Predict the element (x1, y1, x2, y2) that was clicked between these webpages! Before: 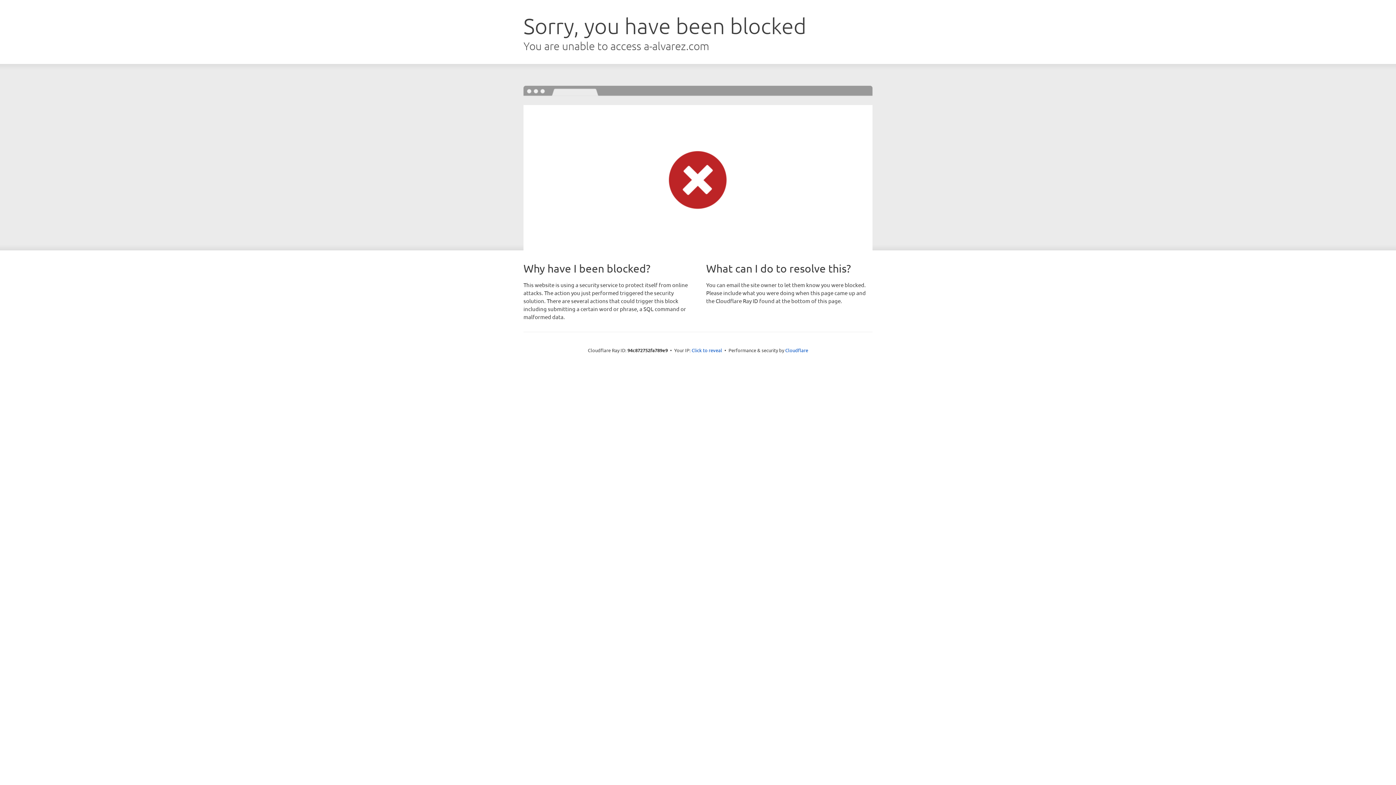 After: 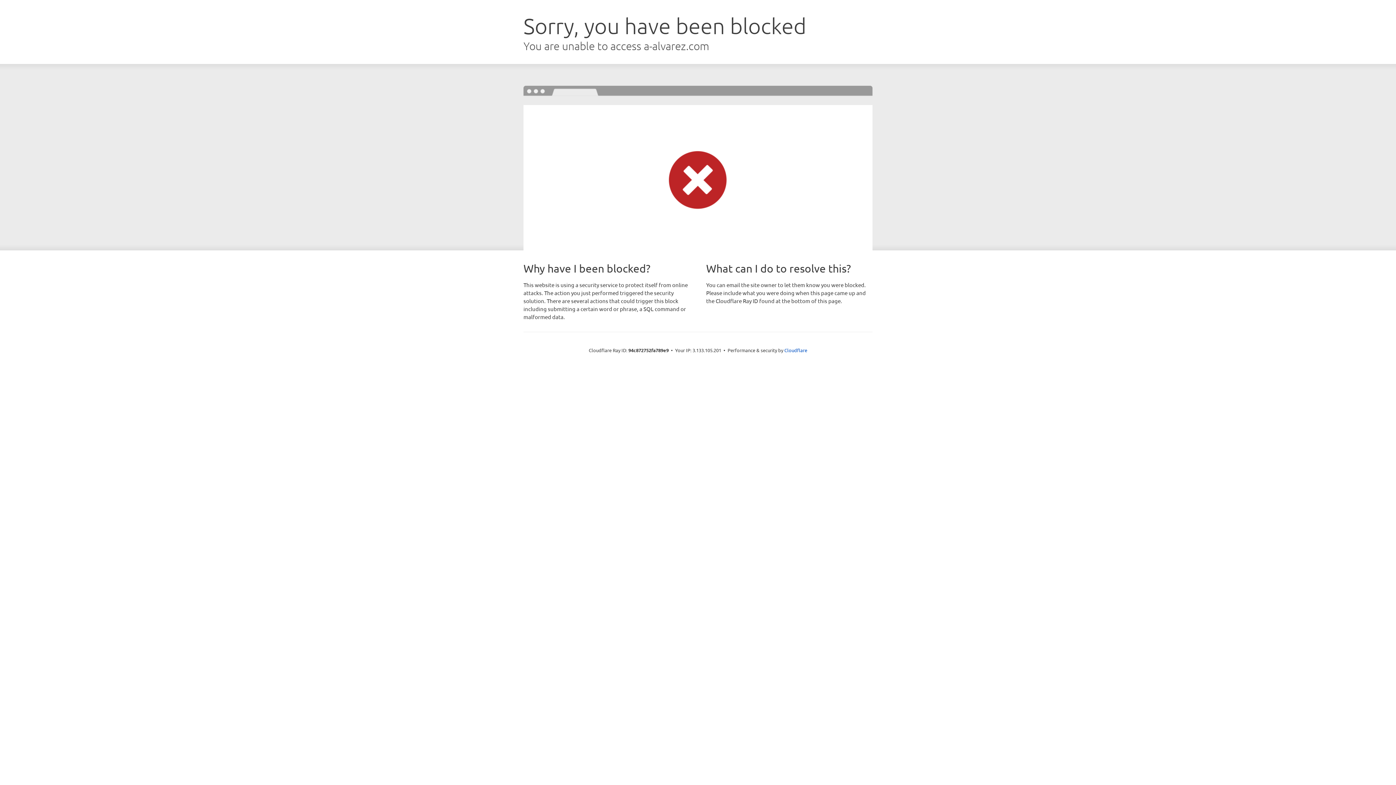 Action: label: Click to reveal bbox: (691, 346, 722, 353)